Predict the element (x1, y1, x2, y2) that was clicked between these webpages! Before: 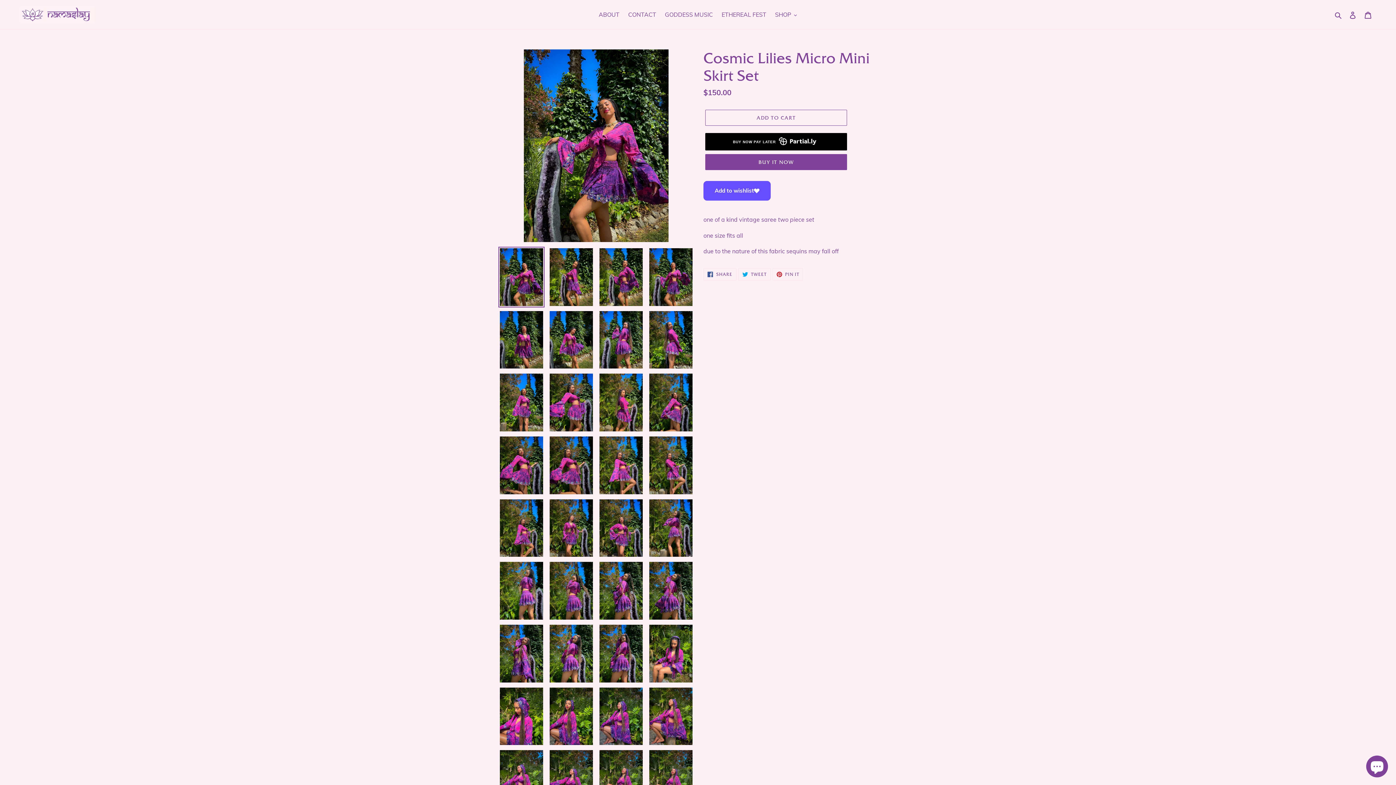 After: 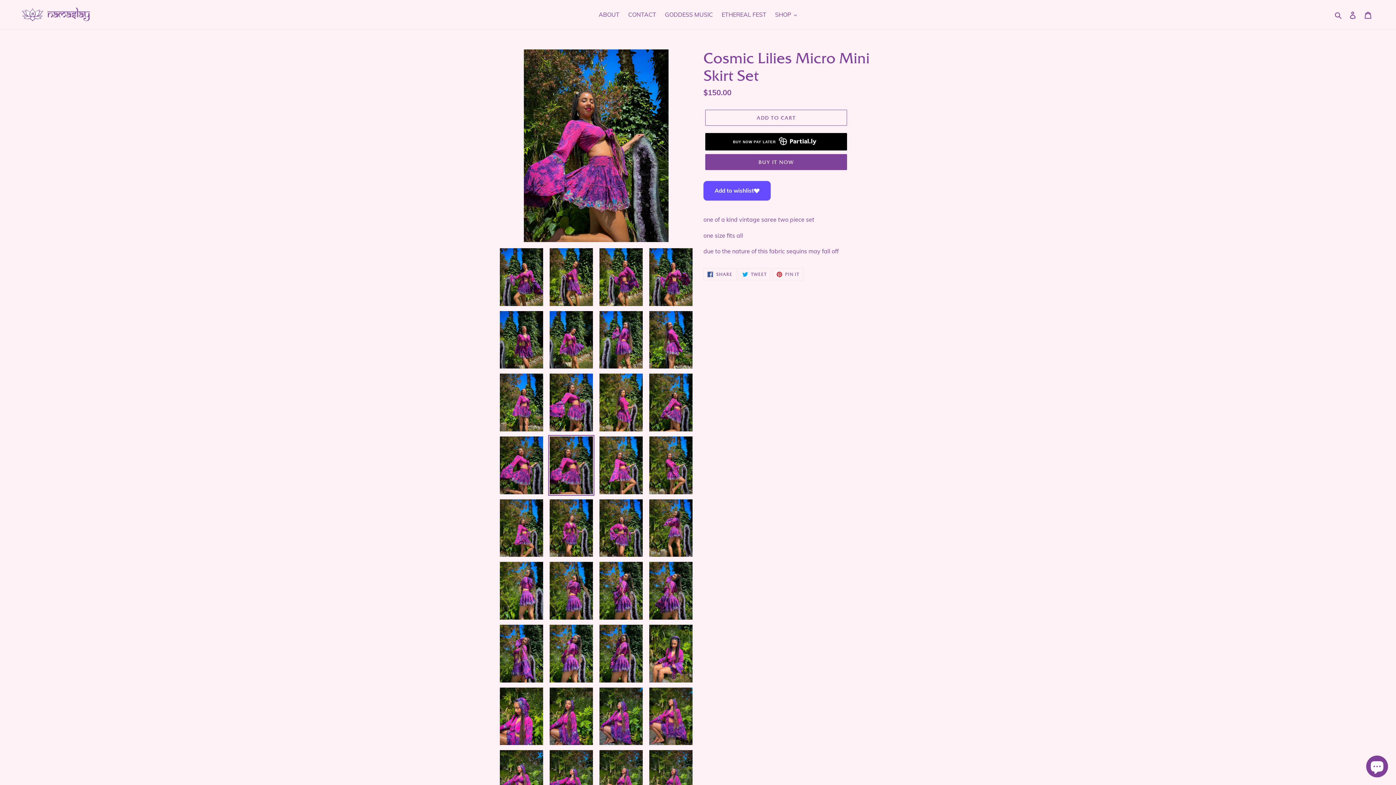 Action: bbox: (548, 435, 594, 495)